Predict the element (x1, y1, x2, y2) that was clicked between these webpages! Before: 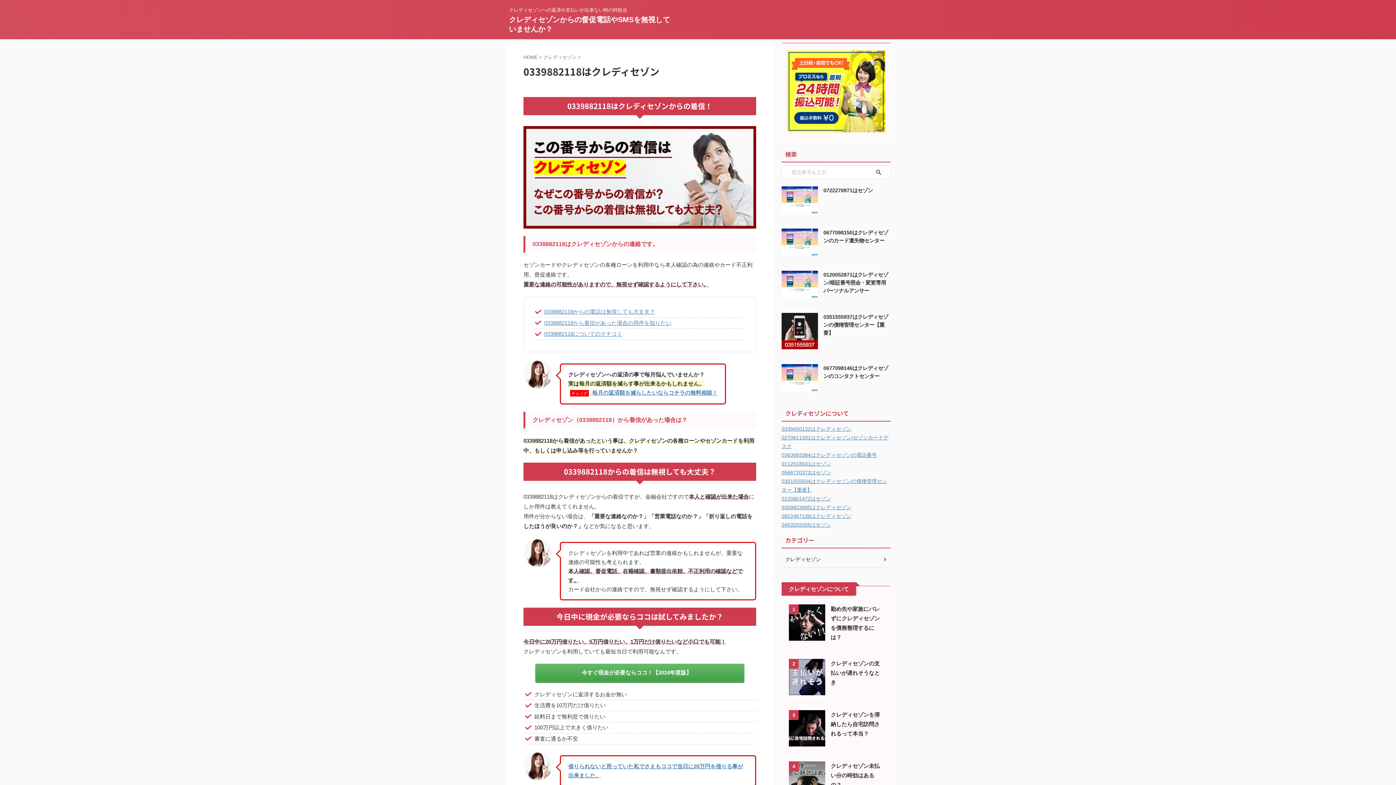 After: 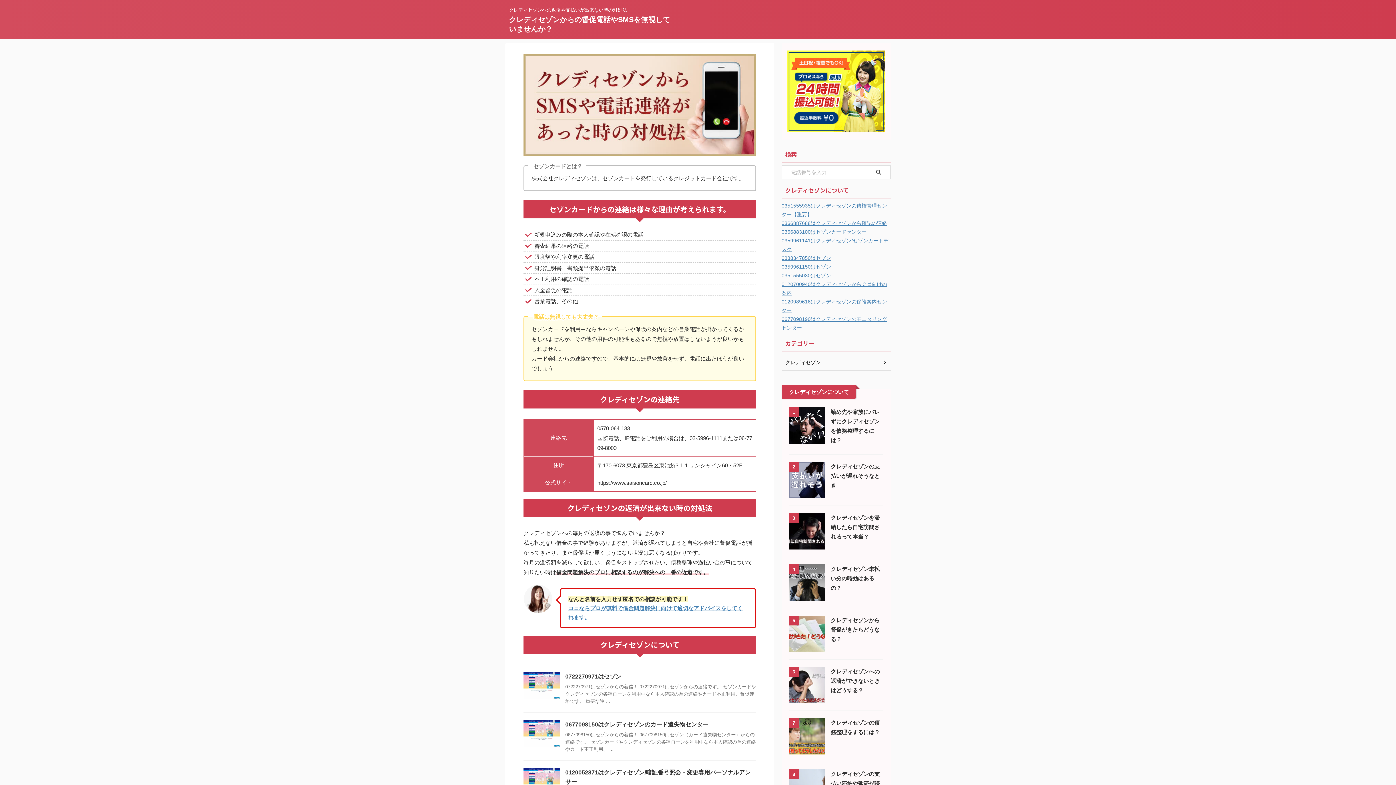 Action: bbox: (523, 54, 539, 60) label: HOME 